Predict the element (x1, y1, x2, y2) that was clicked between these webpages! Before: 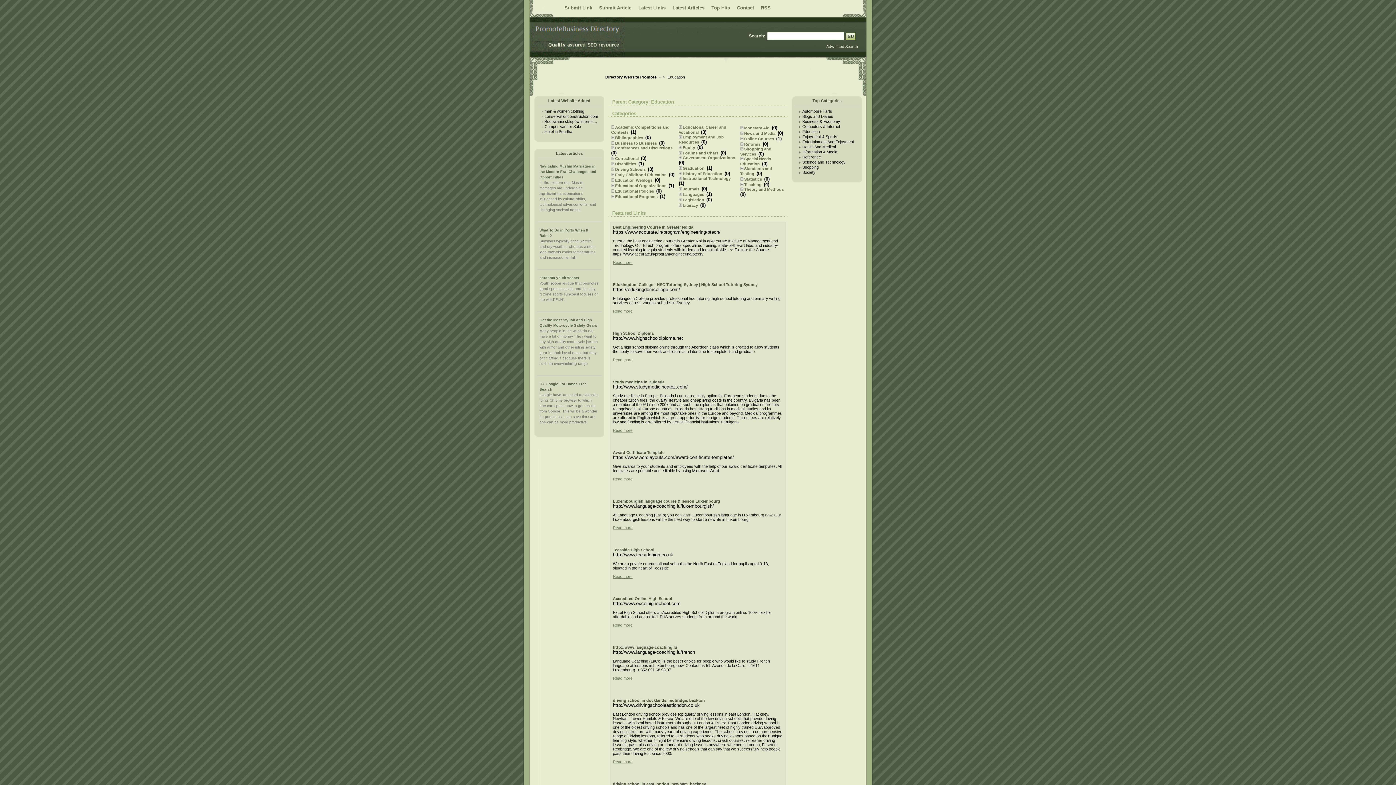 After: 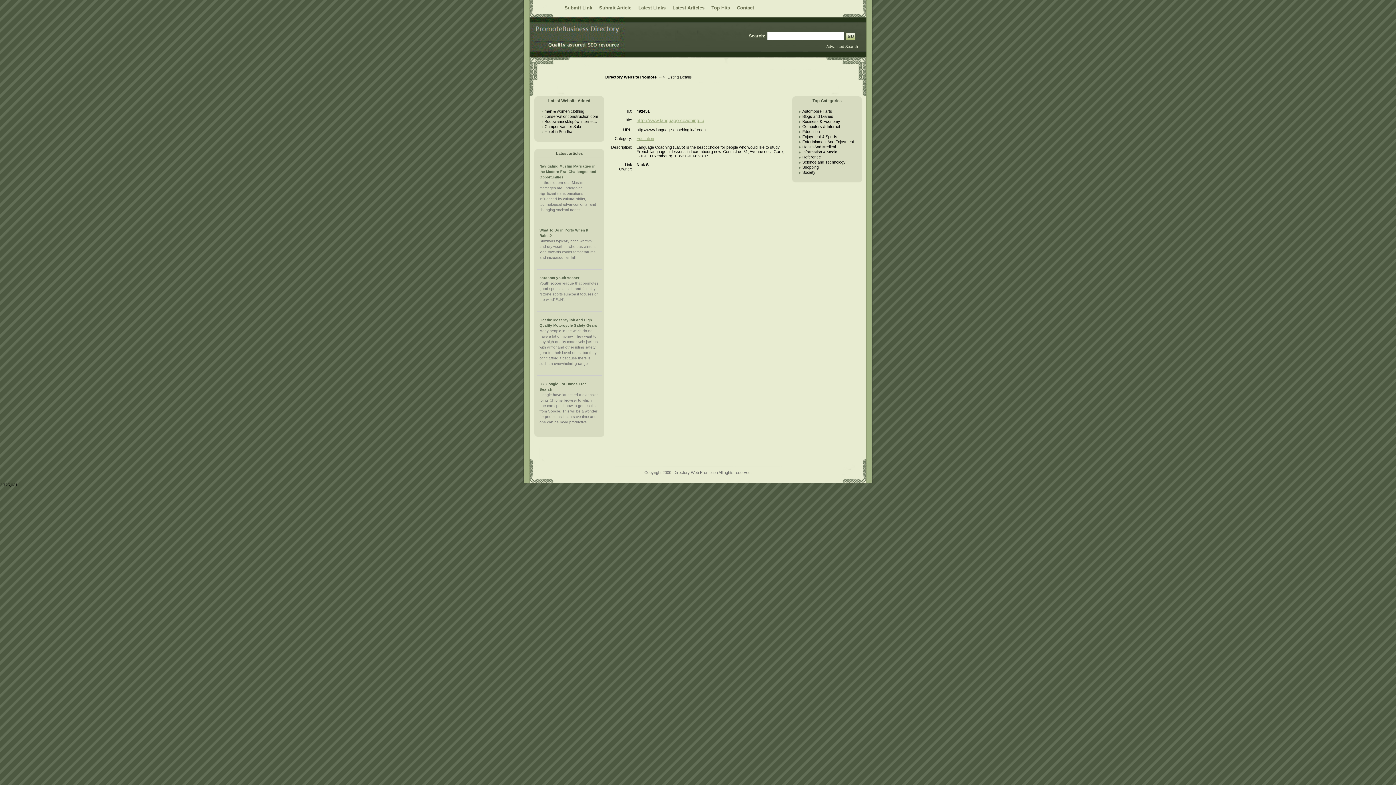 Action: bbox: (613, 676, 632, 680) label: Read more